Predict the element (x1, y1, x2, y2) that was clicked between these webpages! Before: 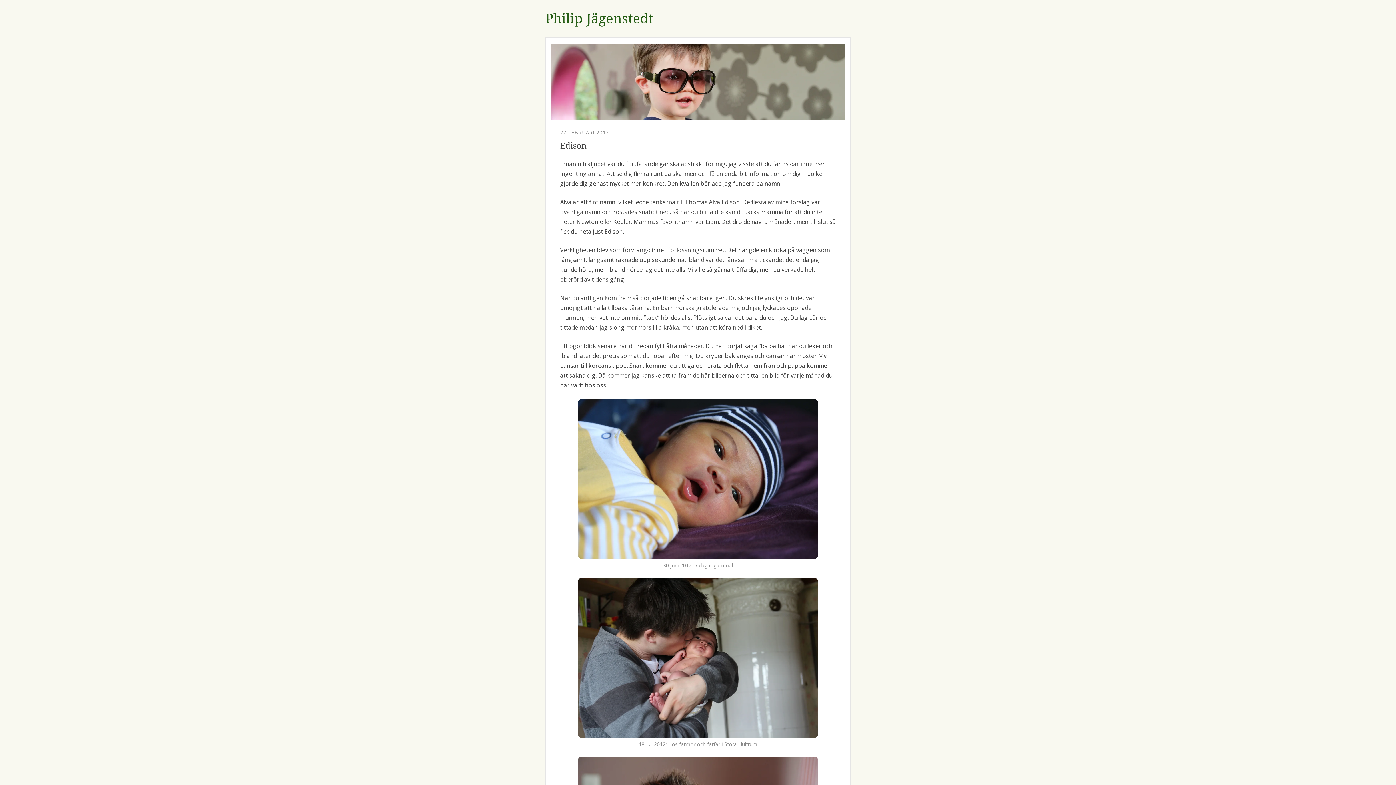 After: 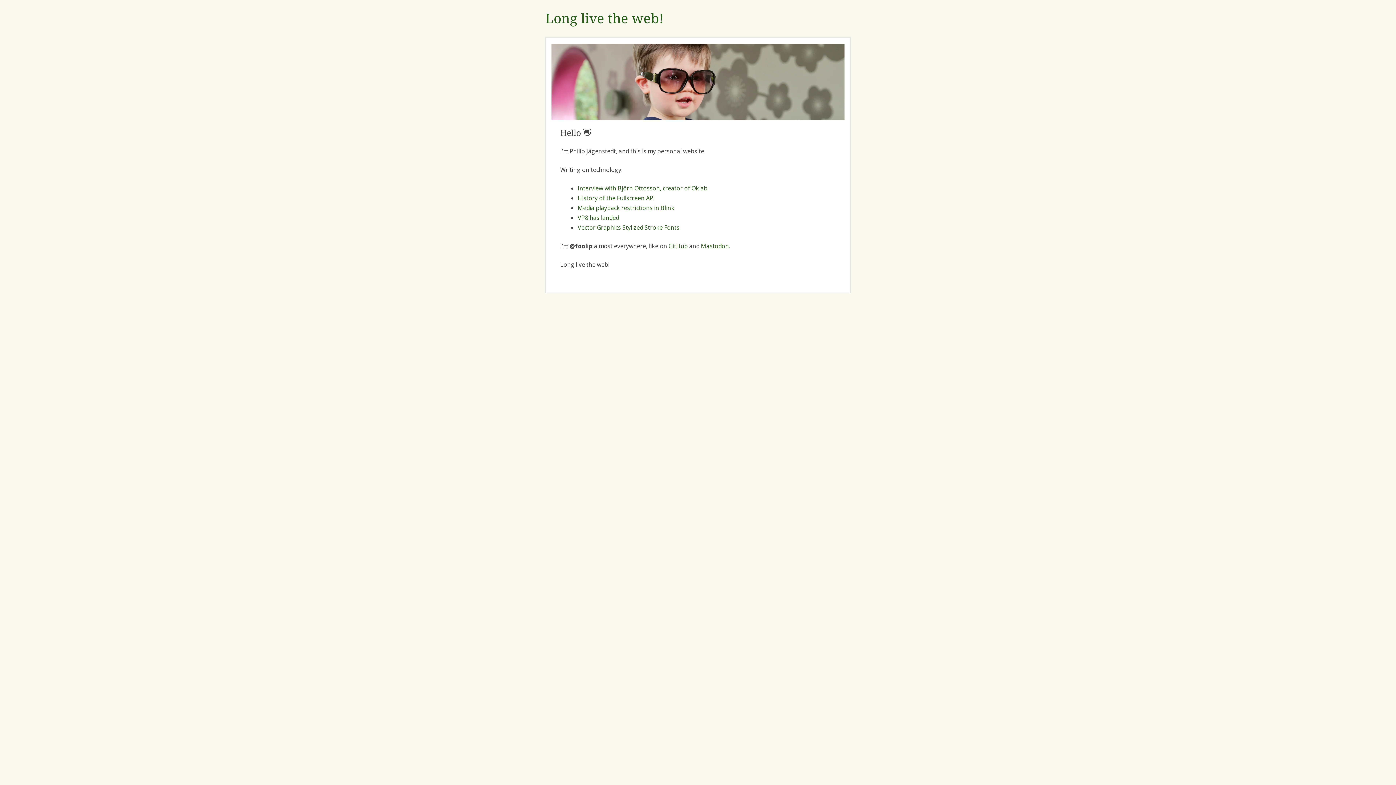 Action: bbox: (551, 43, 844, 120)